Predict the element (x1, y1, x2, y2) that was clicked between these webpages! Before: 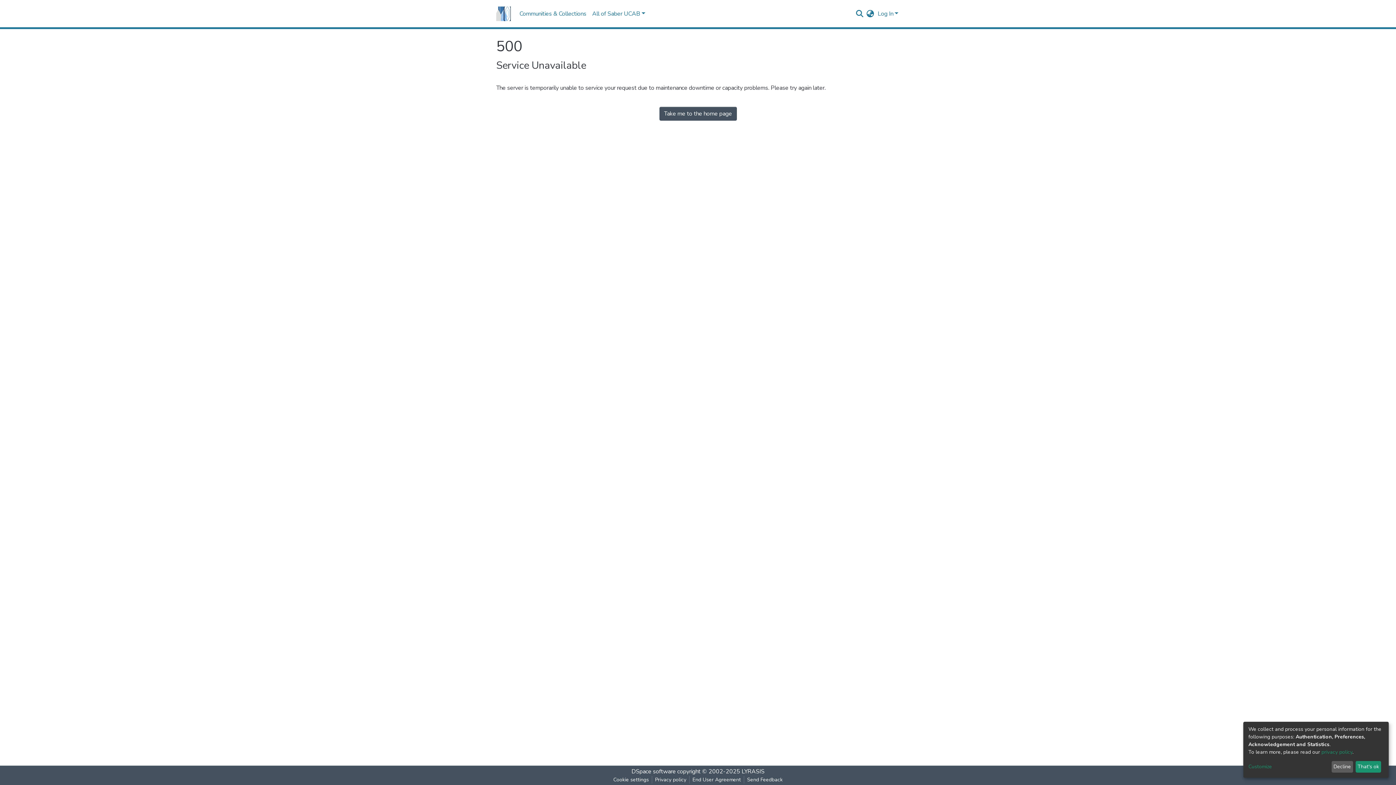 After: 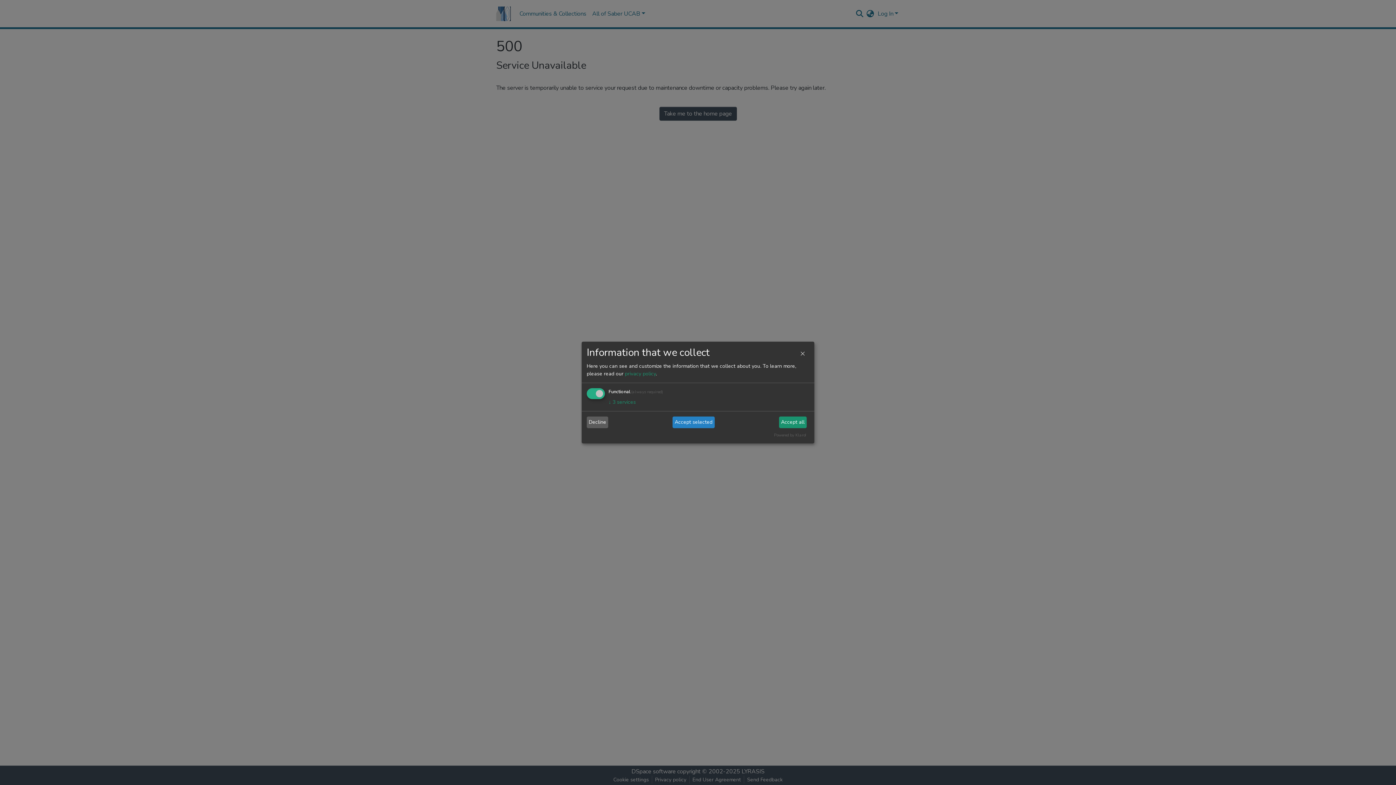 Action: label: Customize bbox: (1248, 763, 1329, 771)